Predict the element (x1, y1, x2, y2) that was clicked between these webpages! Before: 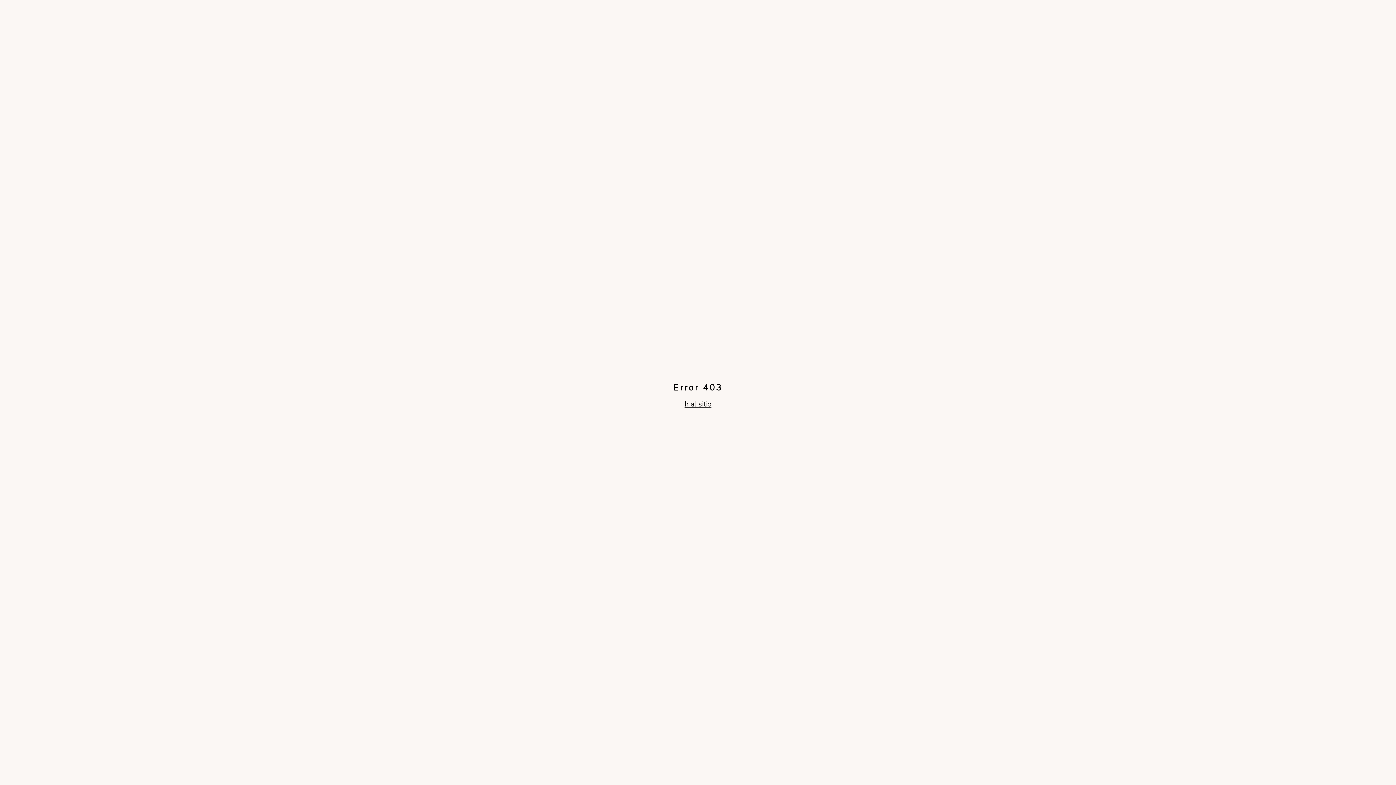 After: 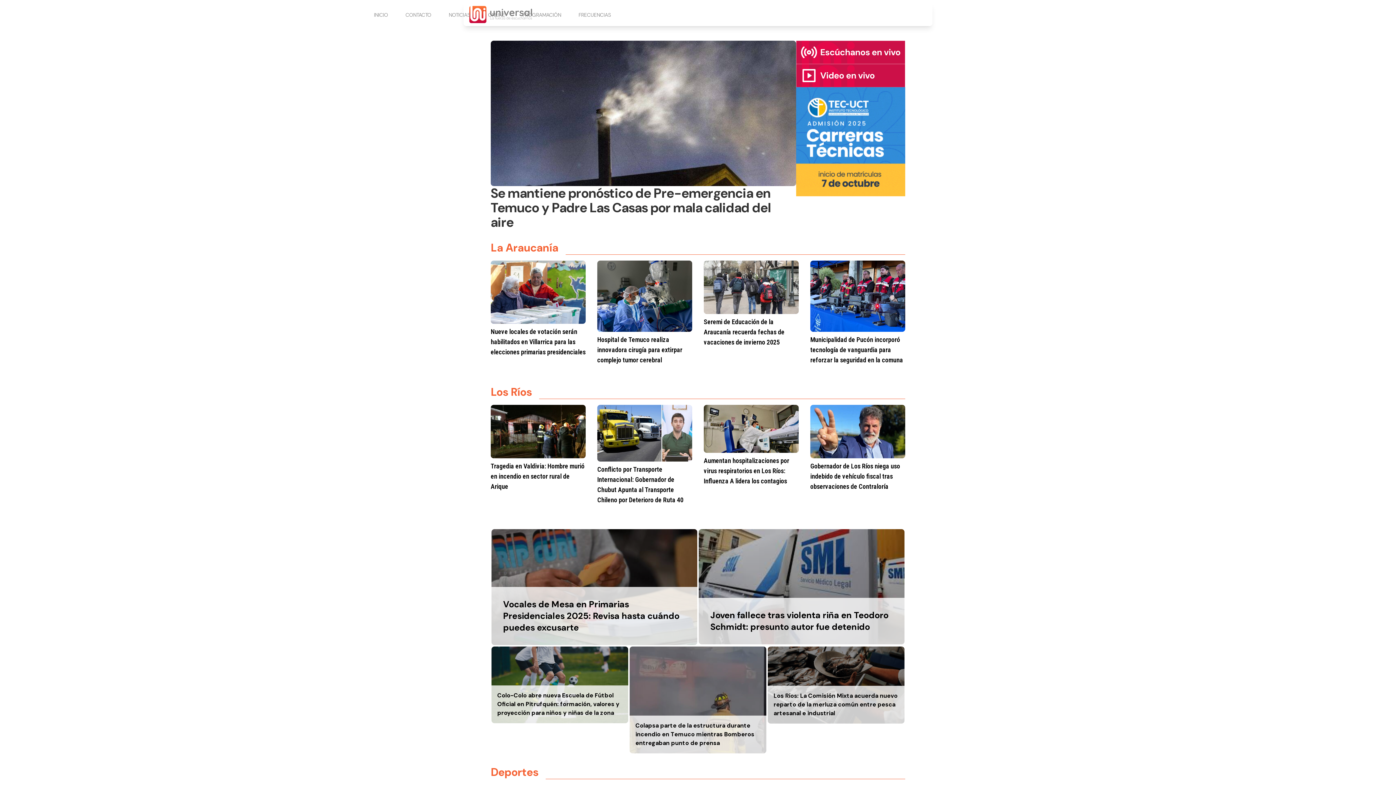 Action: bbox: (684, 399, 711, 409) label: Ir al sitio